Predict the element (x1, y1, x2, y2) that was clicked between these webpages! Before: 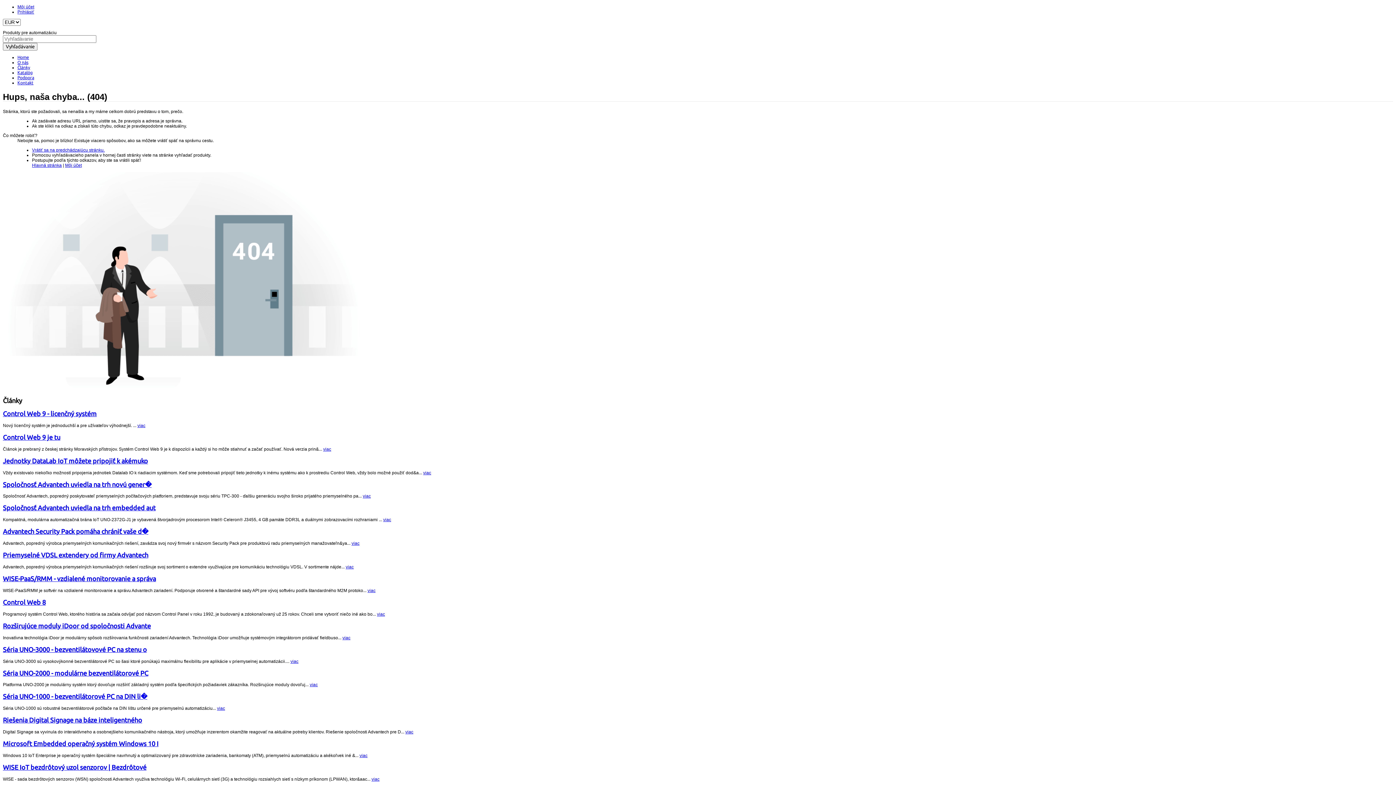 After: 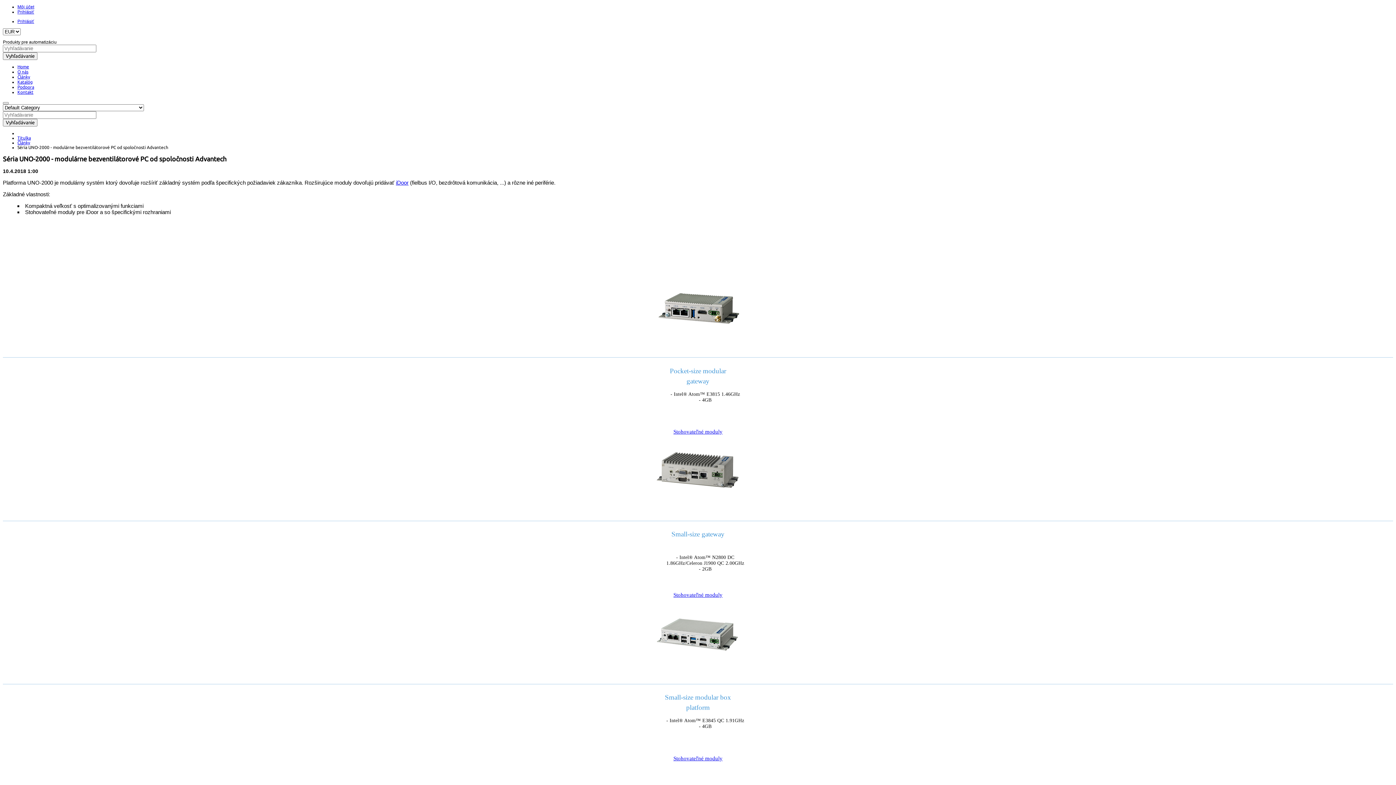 Action: bbox: (2, 669, 148, 676) label: Séria UNO-2000 - modulárne bezventilátorové PC